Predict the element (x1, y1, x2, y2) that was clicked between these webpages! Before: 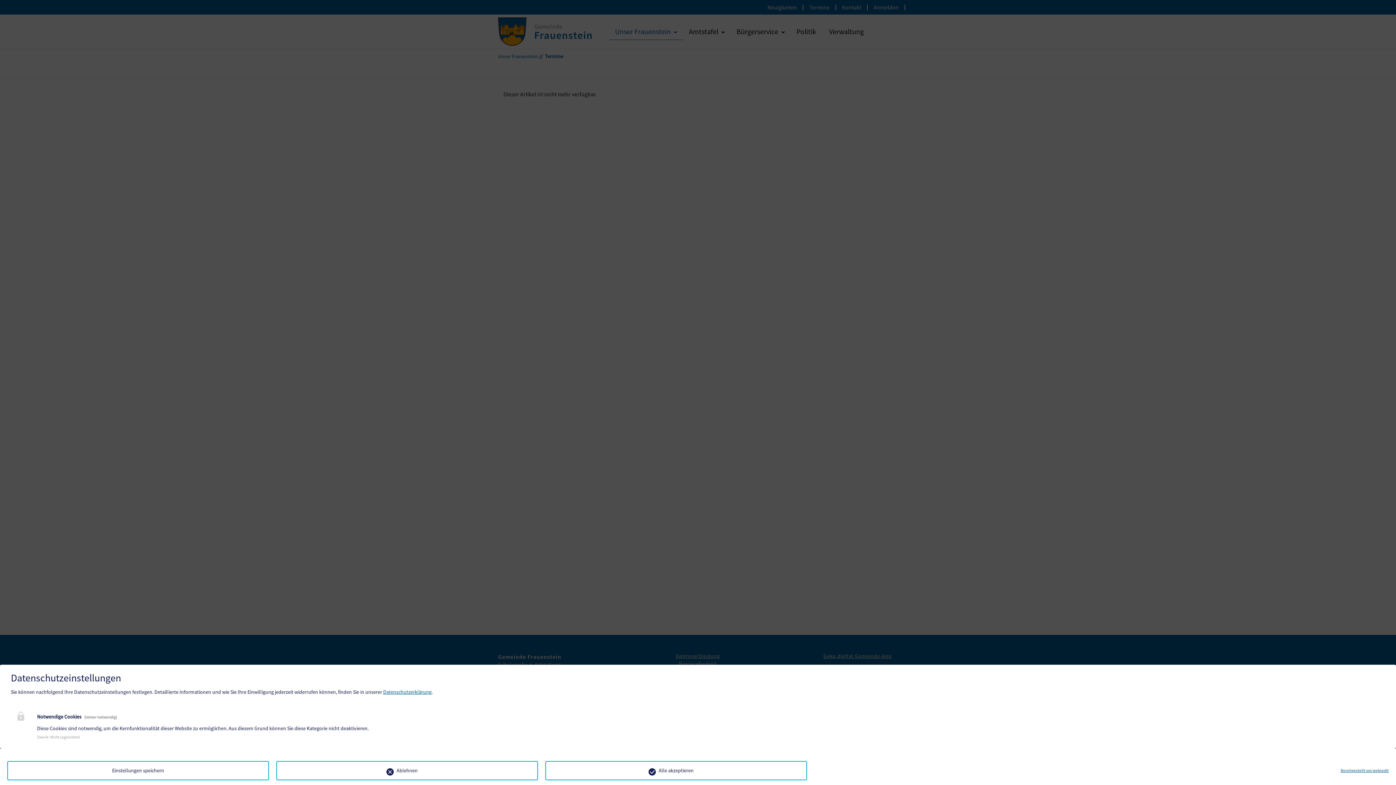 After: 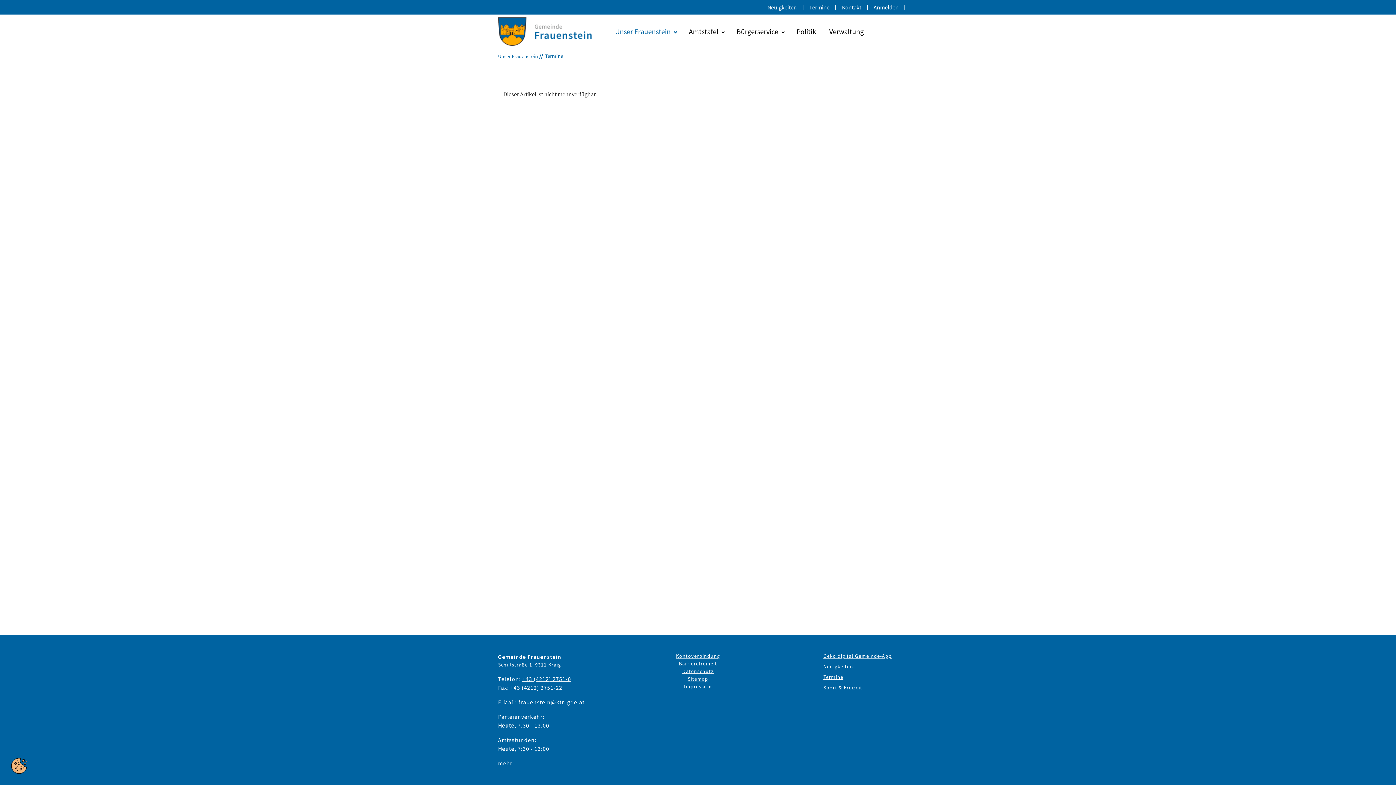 Action: label: Einstellungen speichern bbox: (7, 761, 269, 780)